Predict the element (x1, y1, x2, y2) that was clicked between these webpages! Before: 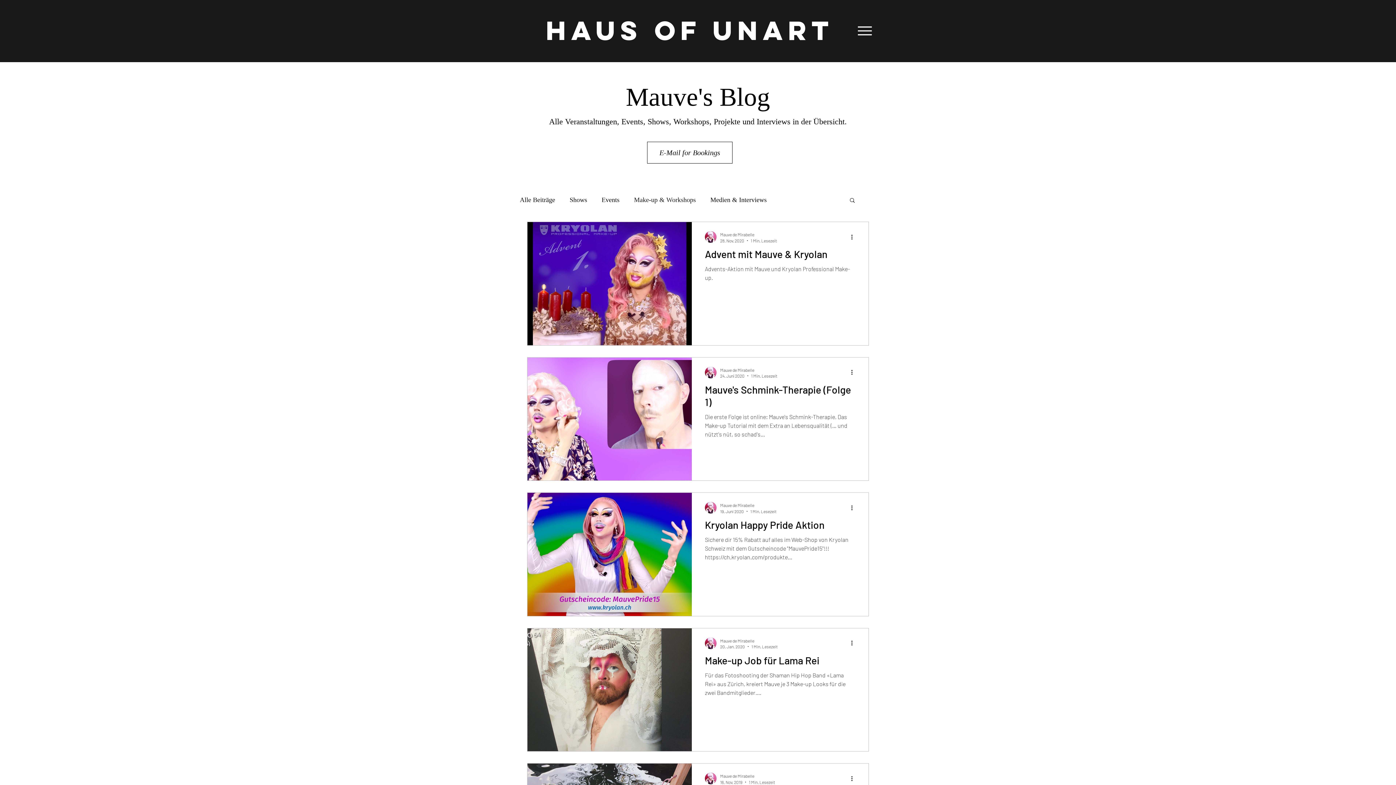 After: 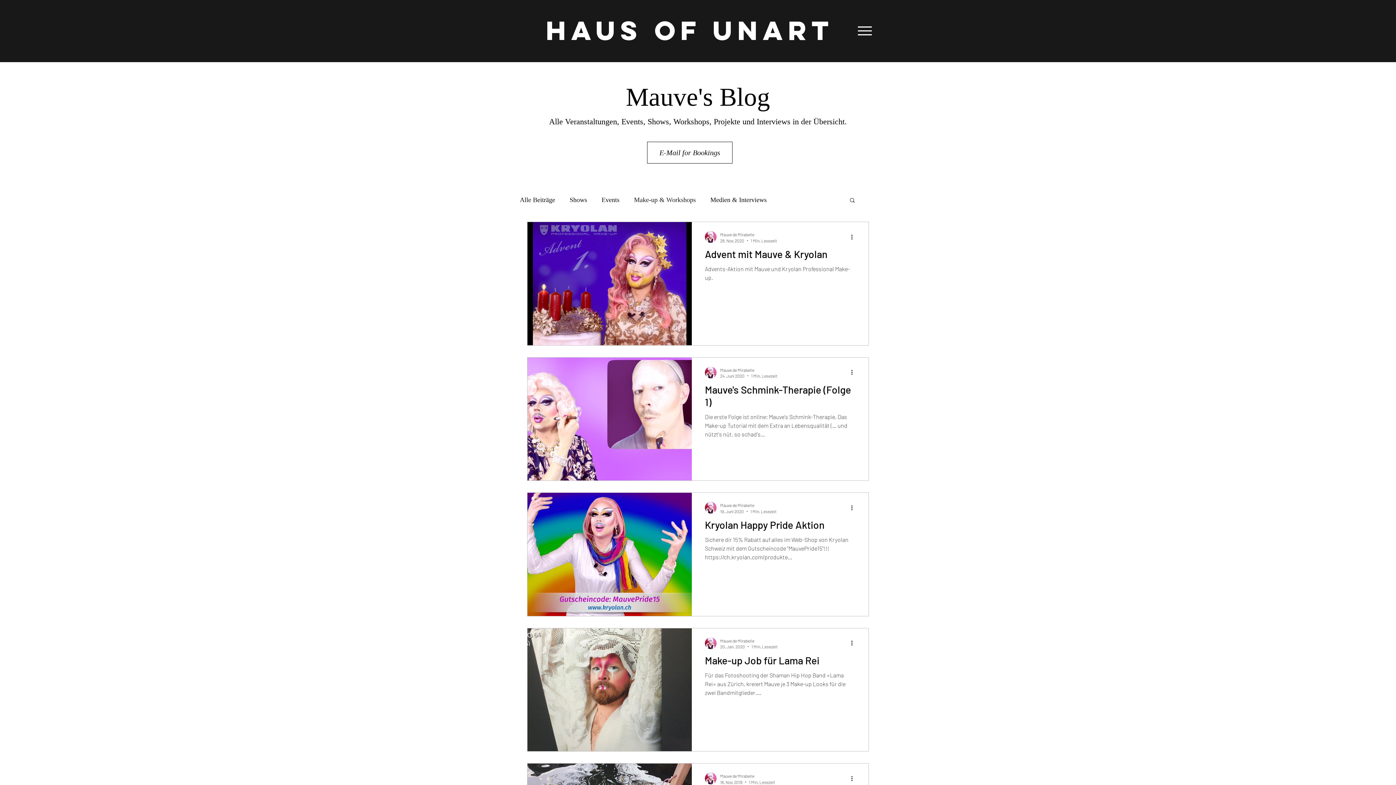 Action: label: Make-up & Workshops bbox: (634, 196, 696, 203)